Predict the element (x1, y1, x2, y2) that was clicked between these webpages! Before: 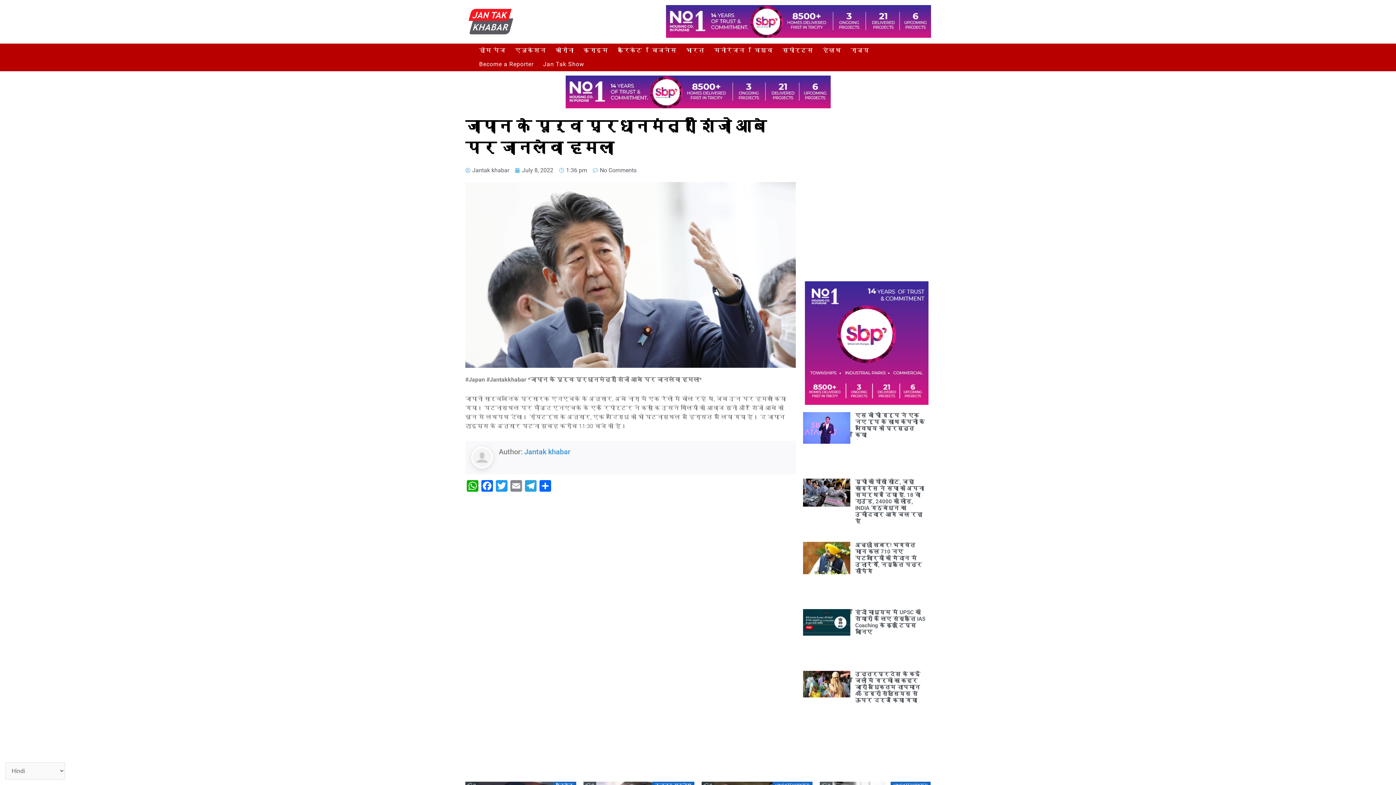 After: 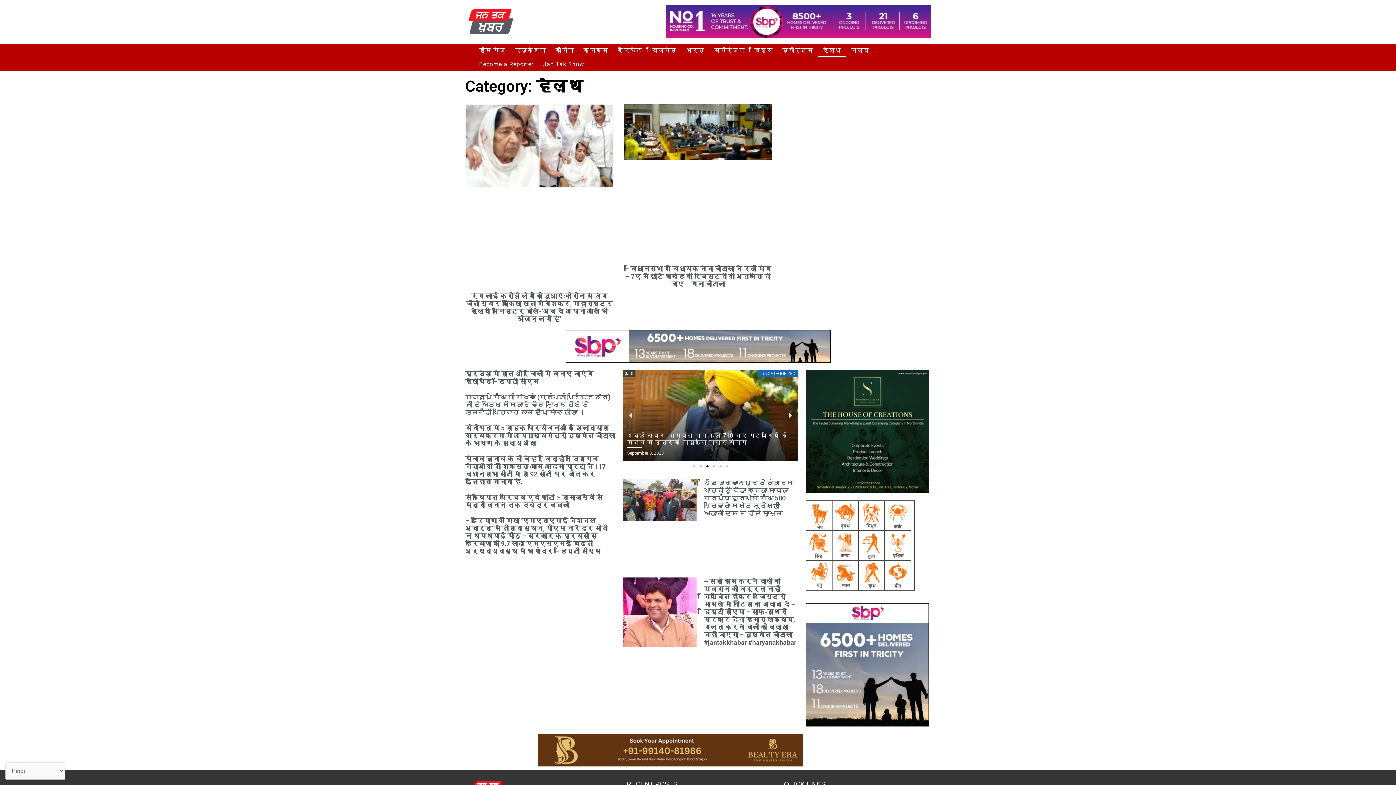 Action: bbox: (818, 43, 846, 57) label: हेल्थ